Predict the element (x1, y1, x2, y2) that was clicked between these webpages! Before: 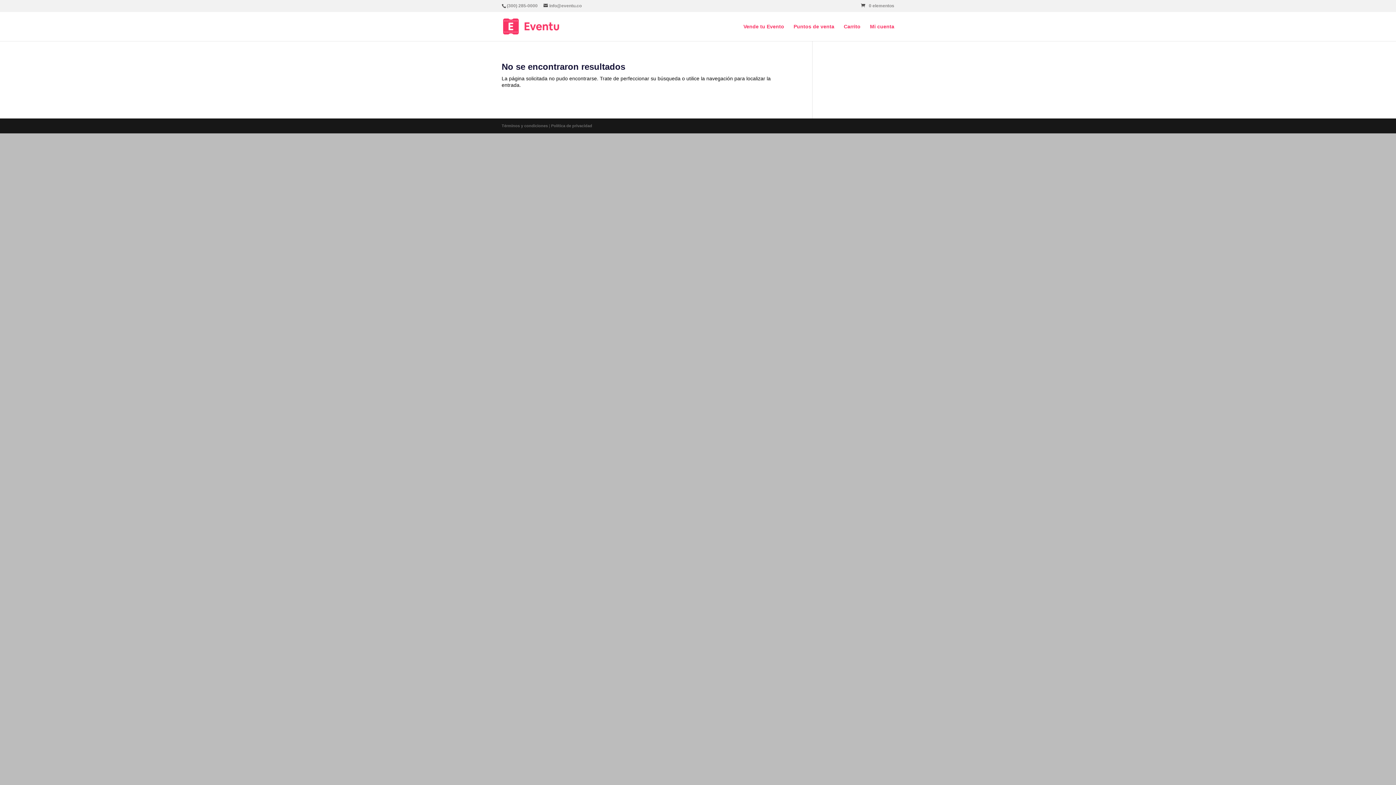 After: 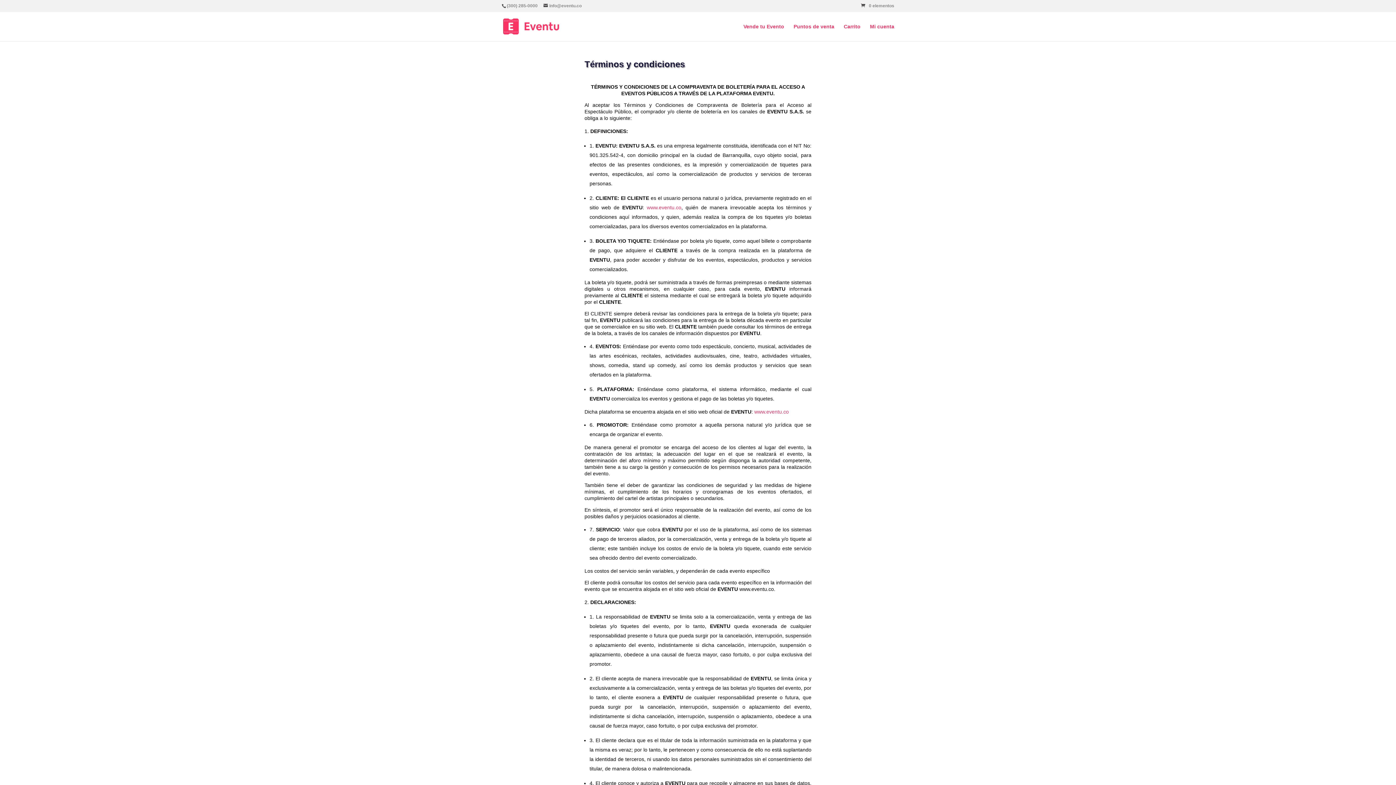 Action: label: Términos y condiciones  bbox: (501, 123, 549, 128)